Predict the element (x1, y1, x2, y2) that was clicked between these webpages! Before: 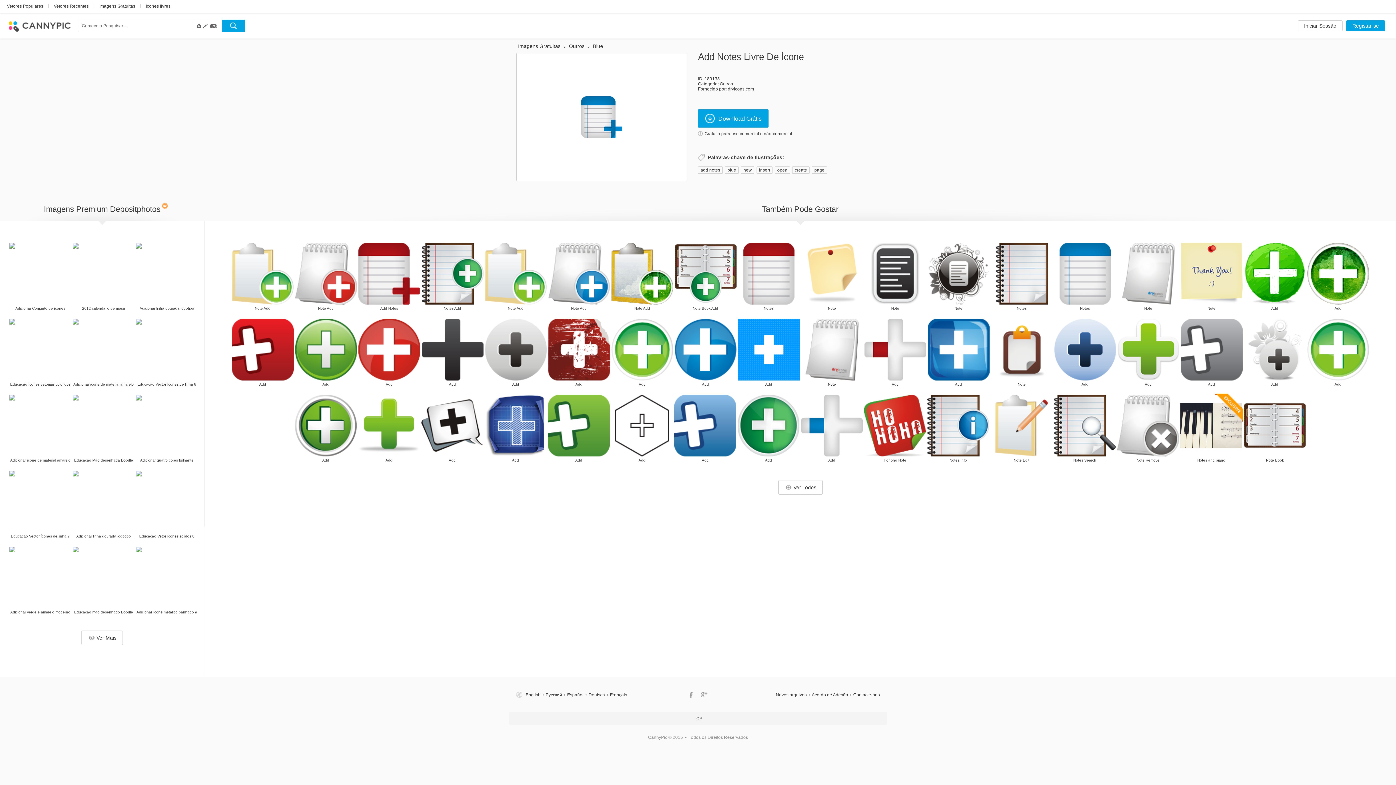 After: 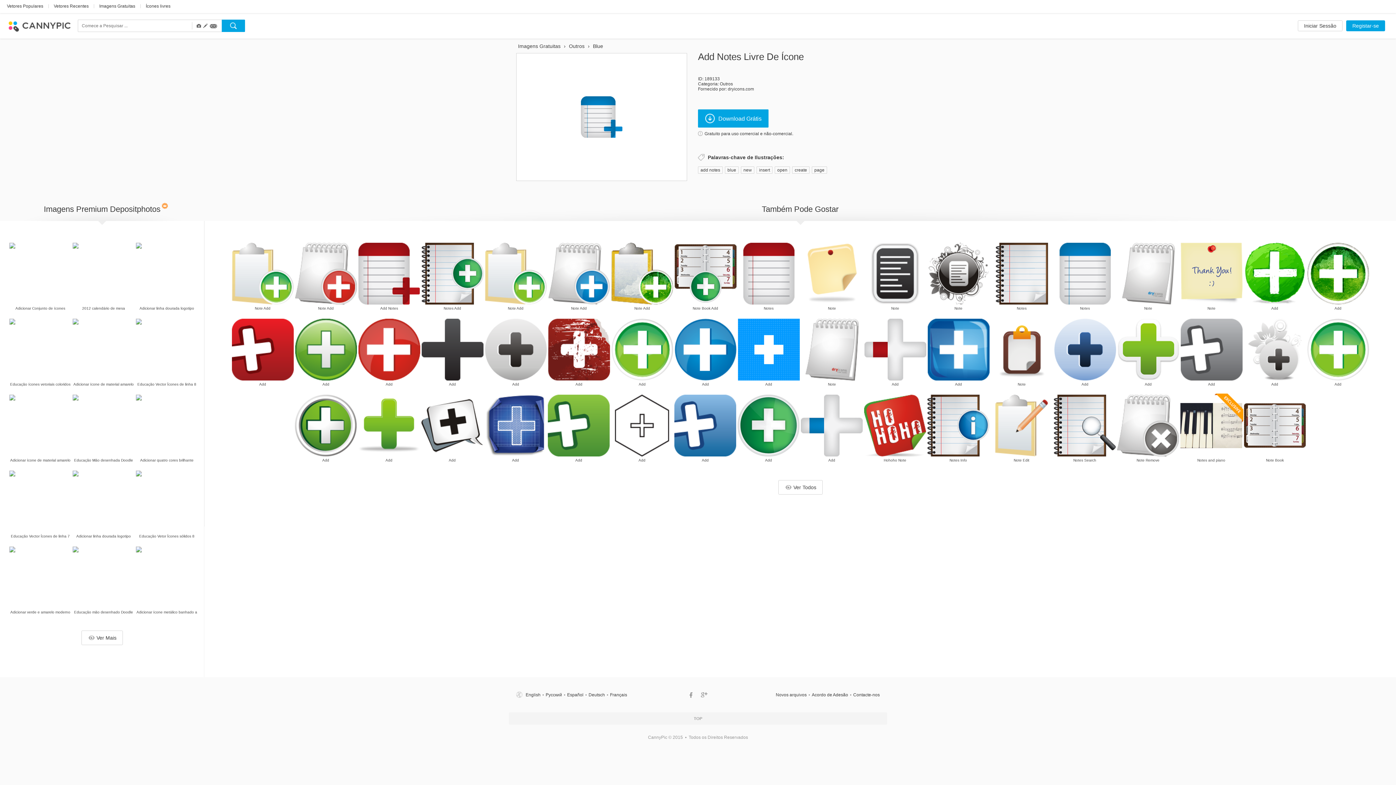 Action: bbox: (221, 19, 245, 32)